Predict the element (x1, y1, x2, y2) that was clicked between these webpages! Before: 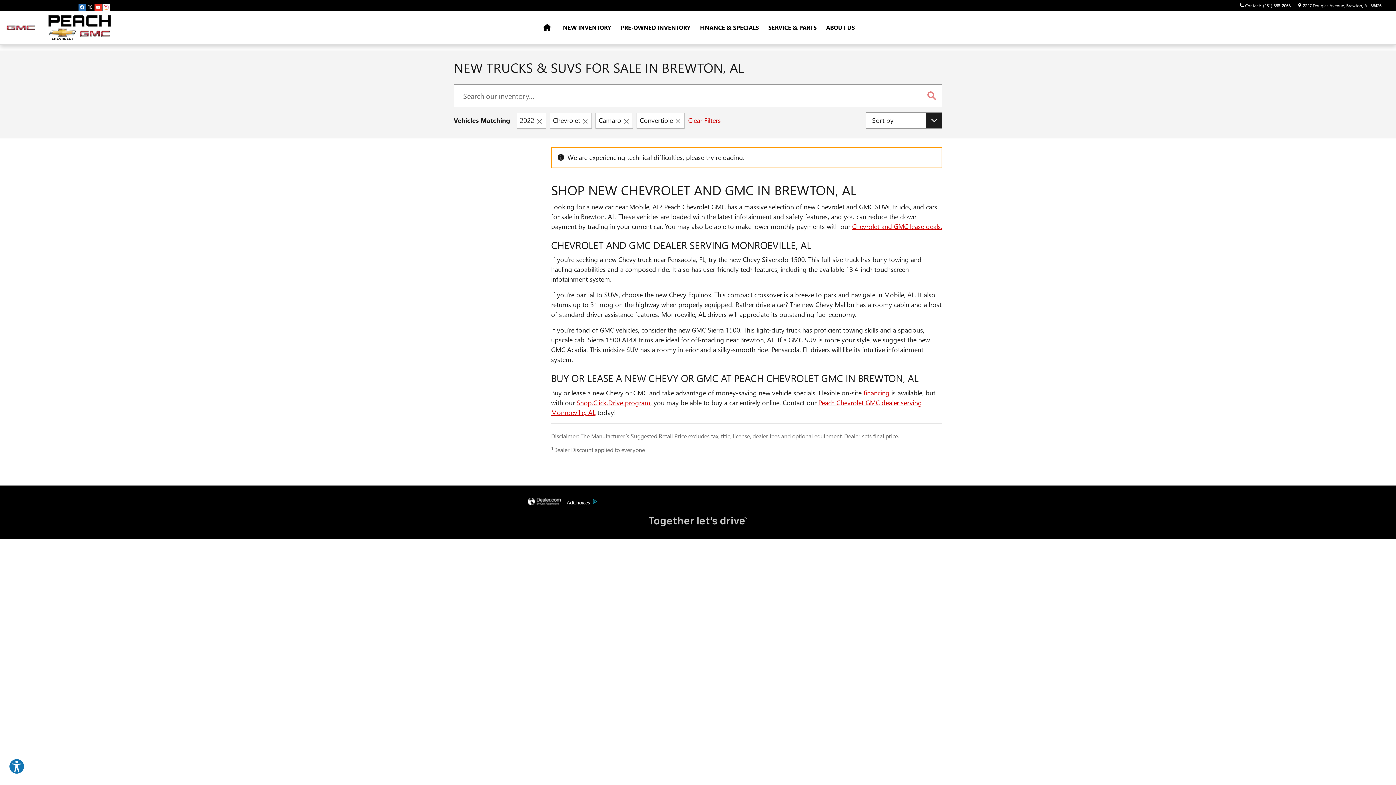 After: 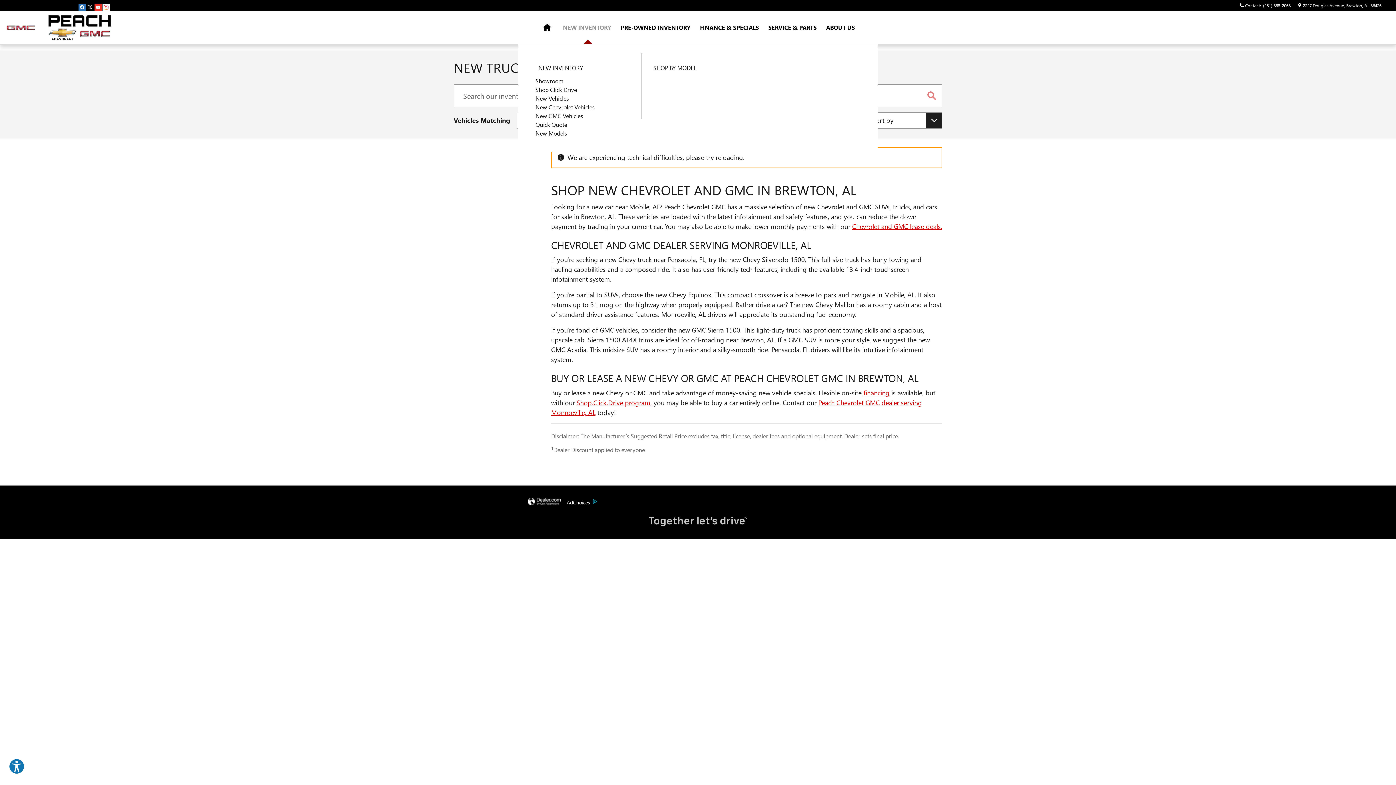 Action: bbox: (558, 11, 616, 44) label: NEW INVENTORY